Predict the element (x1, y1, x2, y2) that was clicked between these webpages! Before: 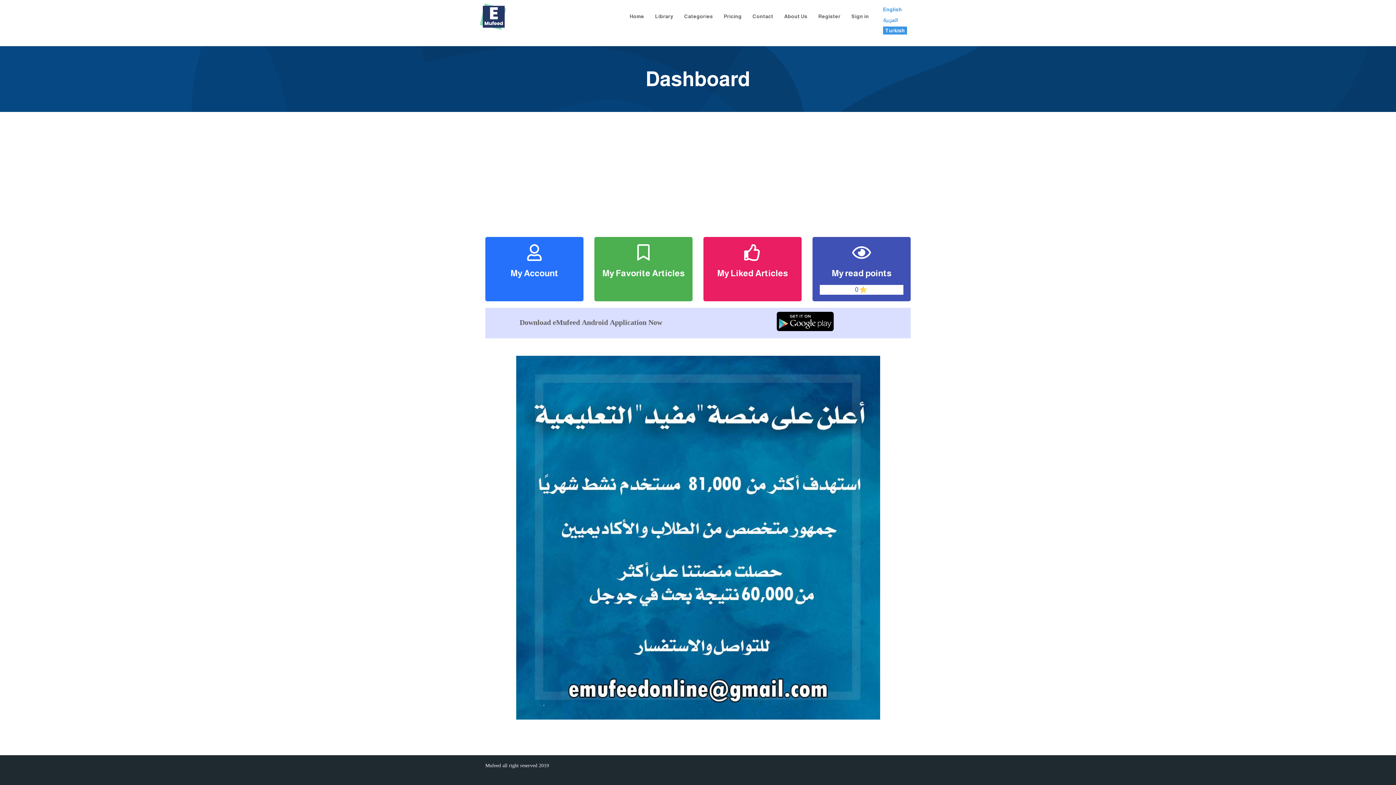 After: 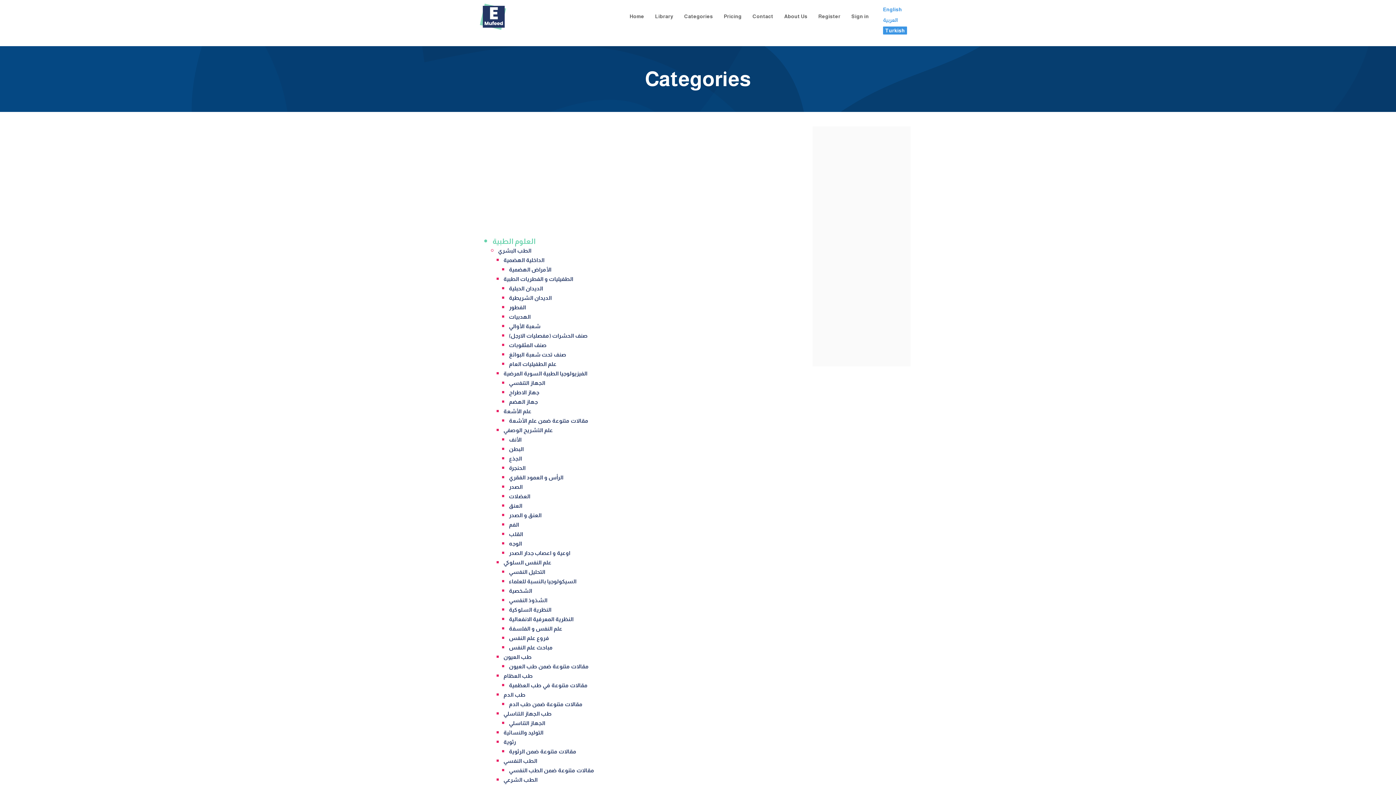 Action: label: Categories bbox: (678, 7, 718, 25)